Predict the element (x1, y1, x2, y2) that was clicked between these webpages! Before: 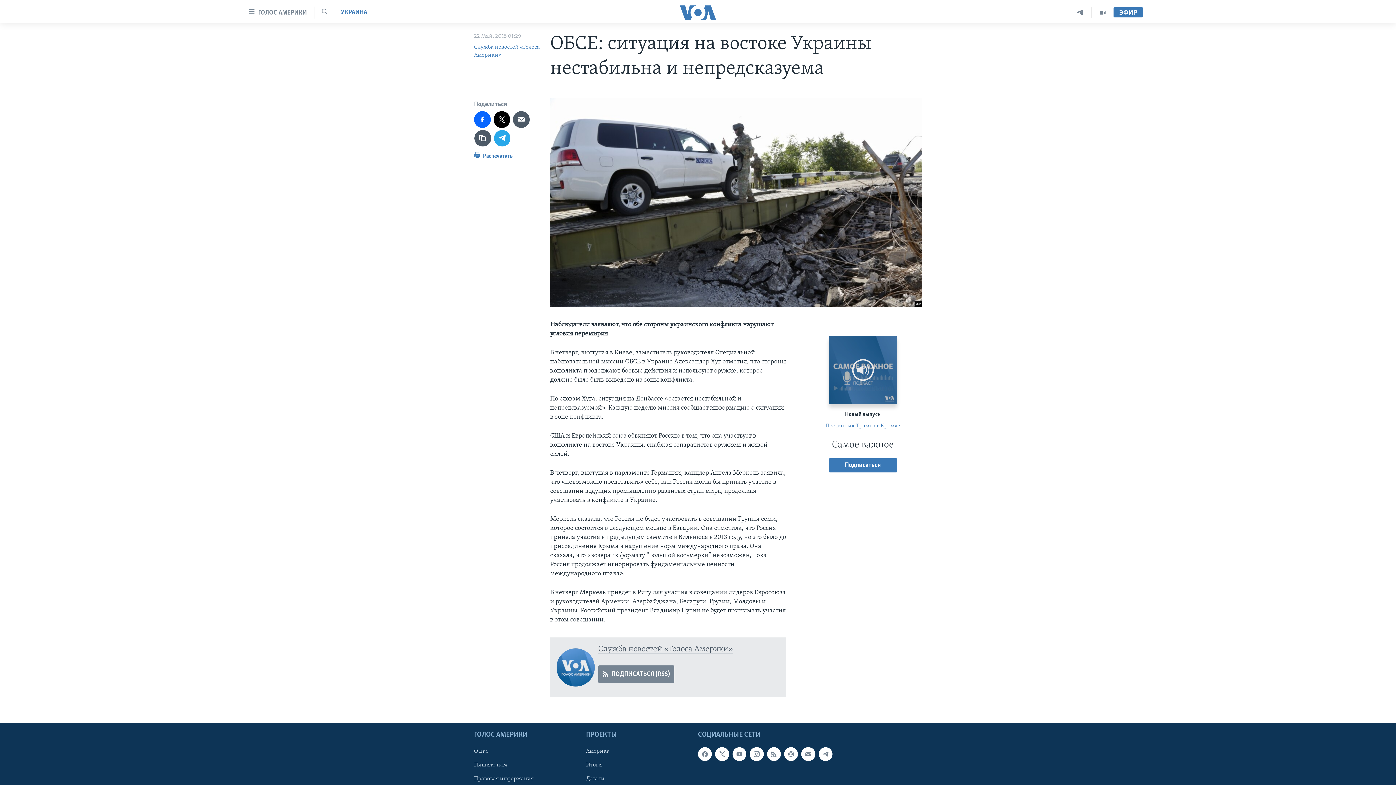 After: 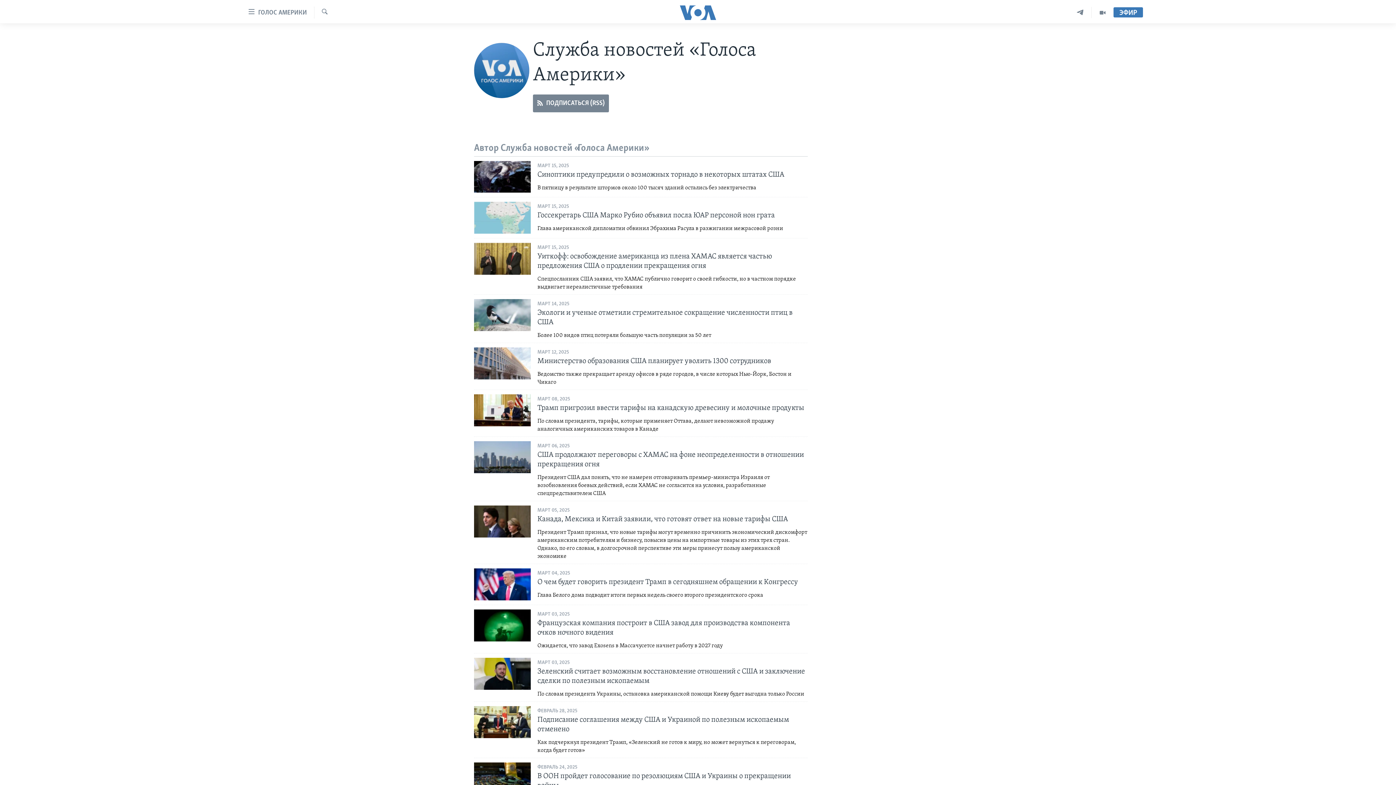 Action: bbox: (556, 648, 594, 686)